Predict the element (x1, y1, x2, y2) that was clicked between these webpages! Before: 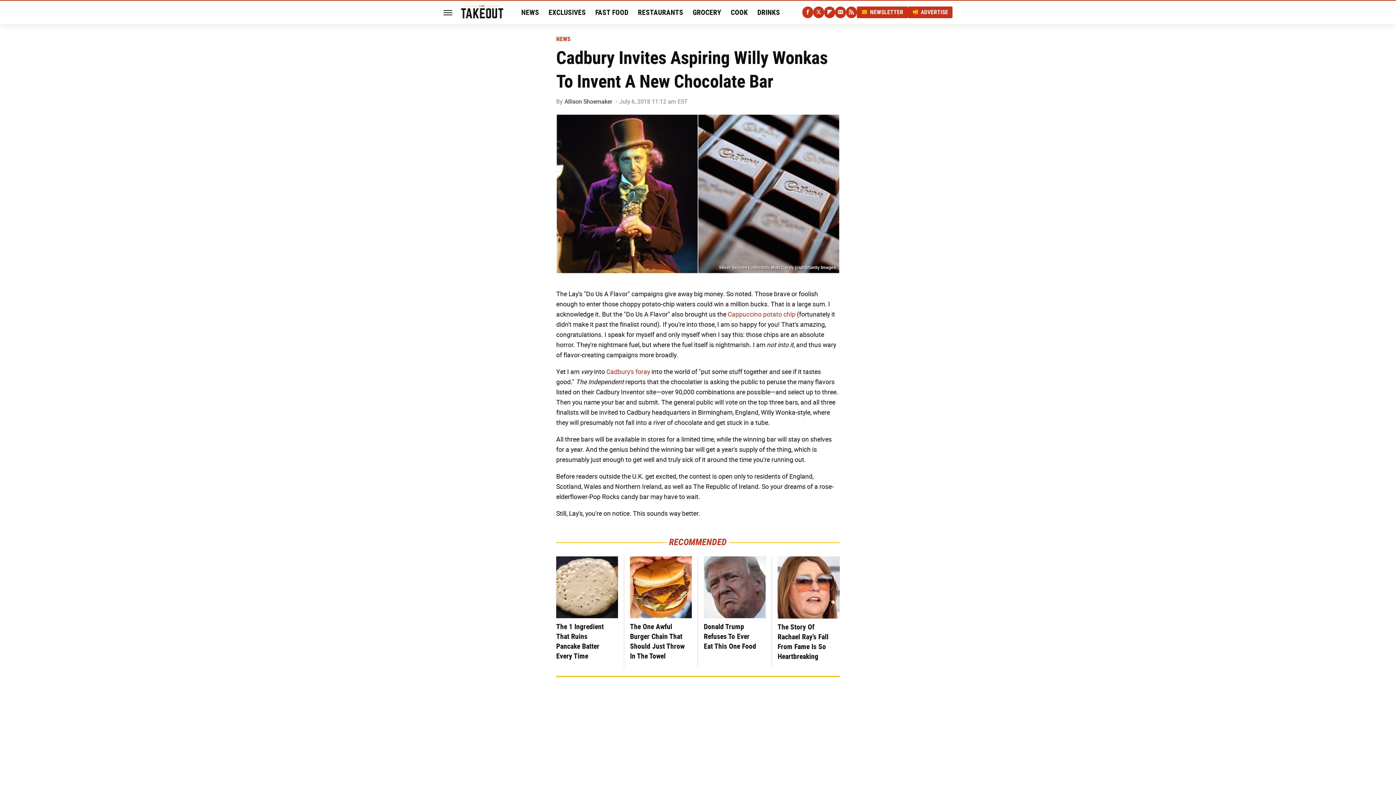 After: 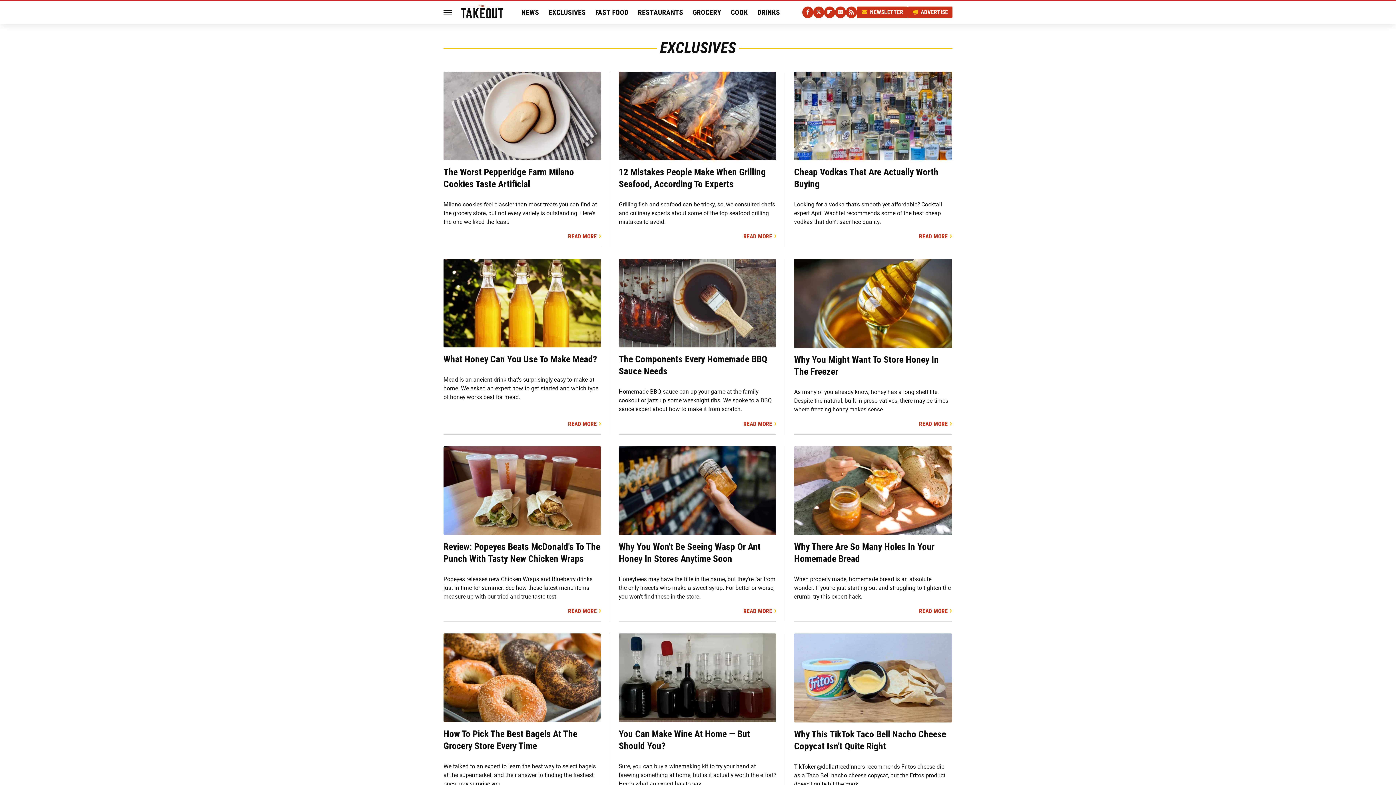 Action: label: EXCLUSIVES bbox: (548, 0, 586, 24)